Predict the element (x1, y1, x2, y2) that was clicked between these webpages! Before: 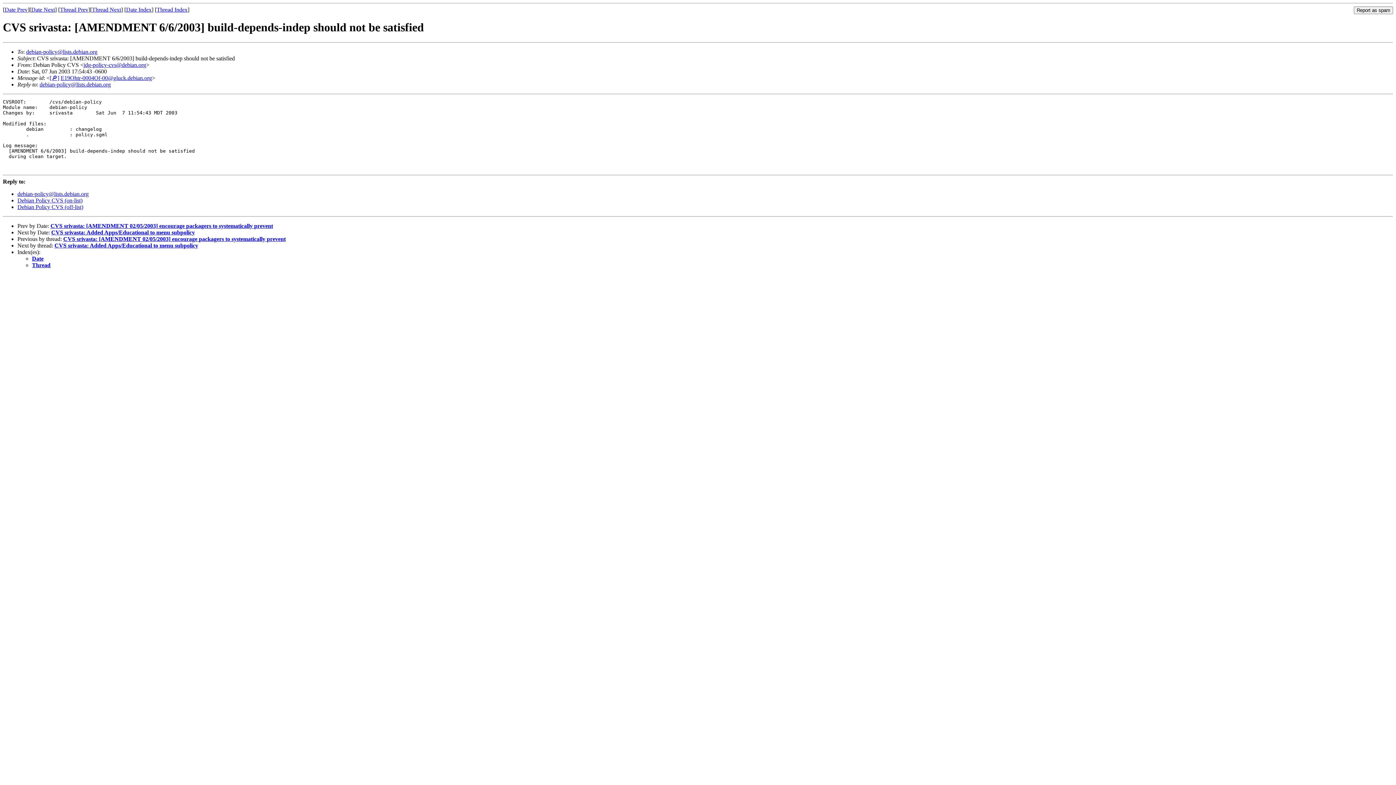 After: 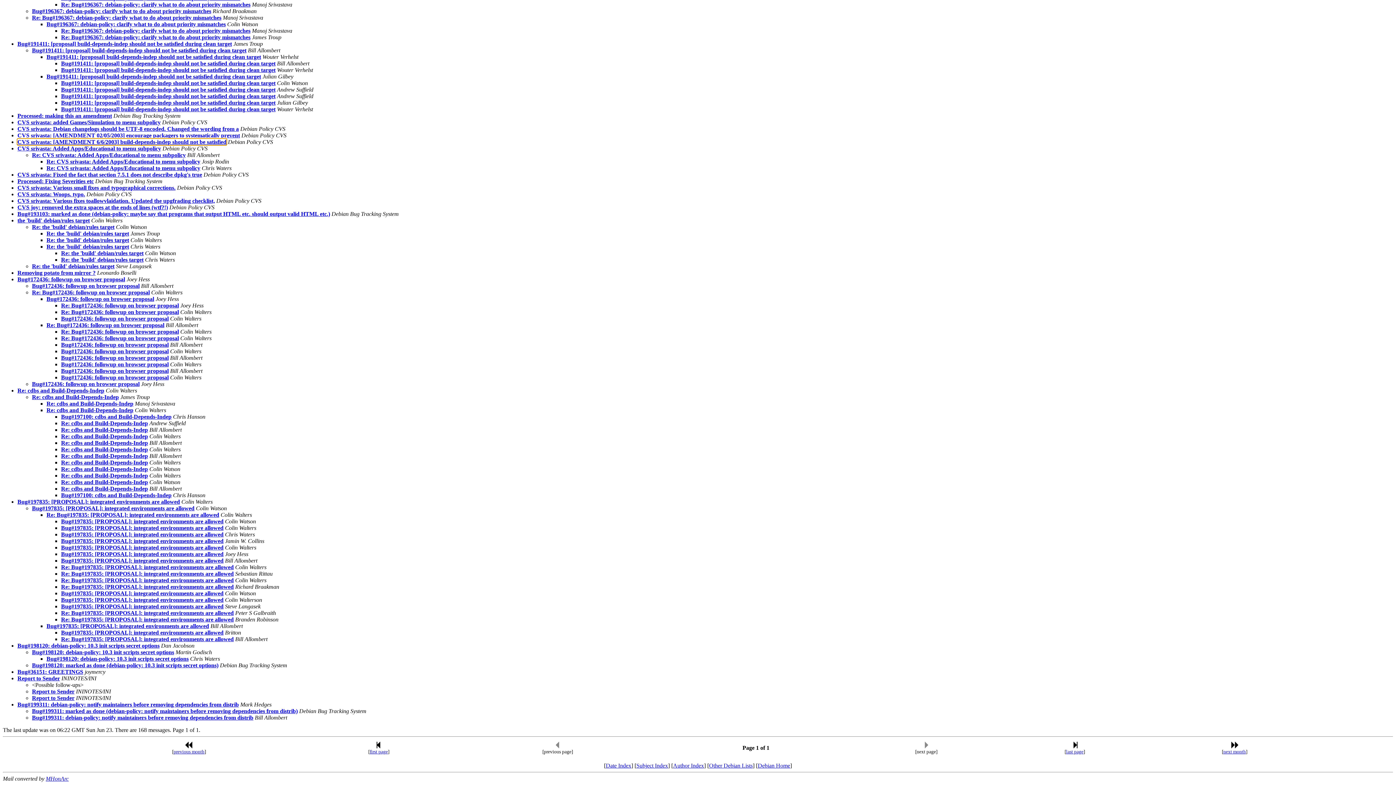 Action: bbox: (32, 262, 50, 268) label: Thread